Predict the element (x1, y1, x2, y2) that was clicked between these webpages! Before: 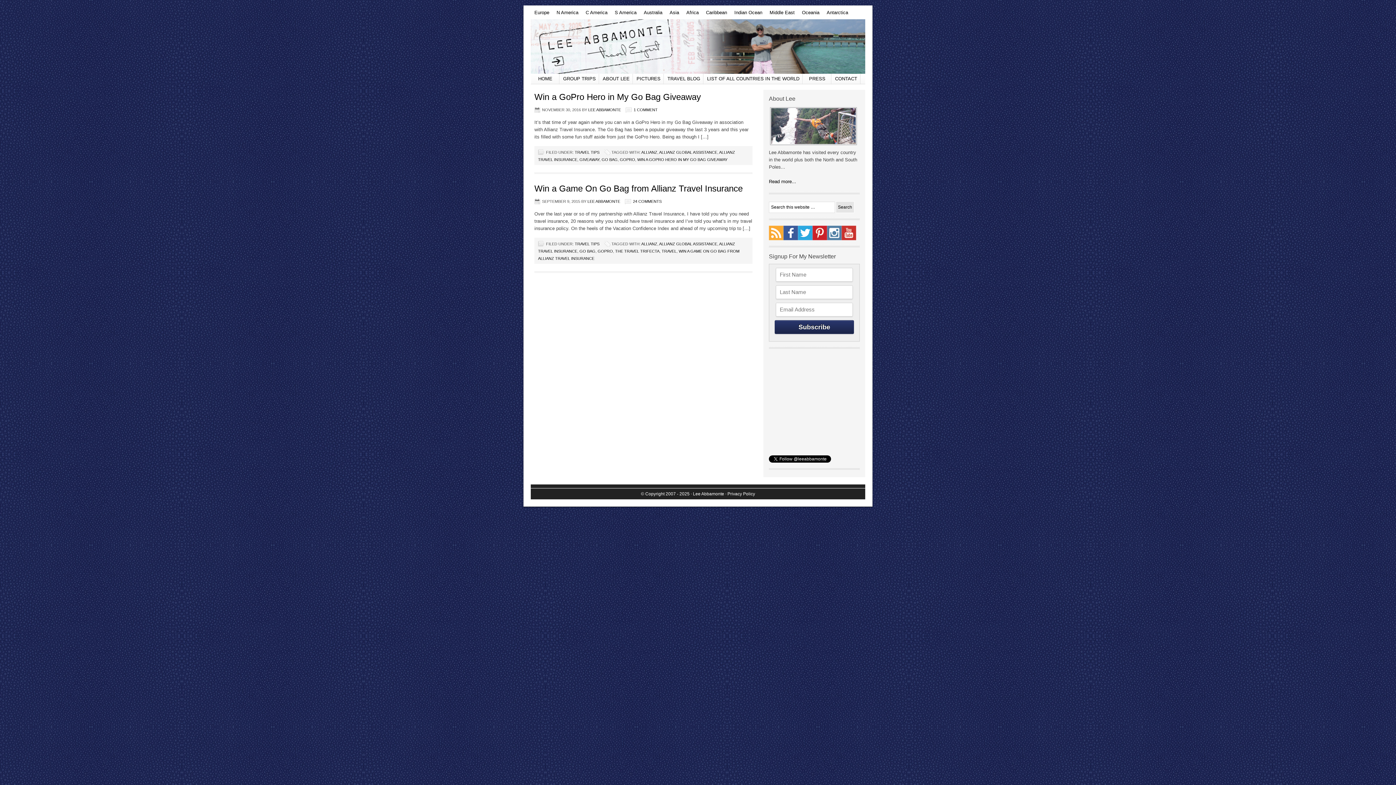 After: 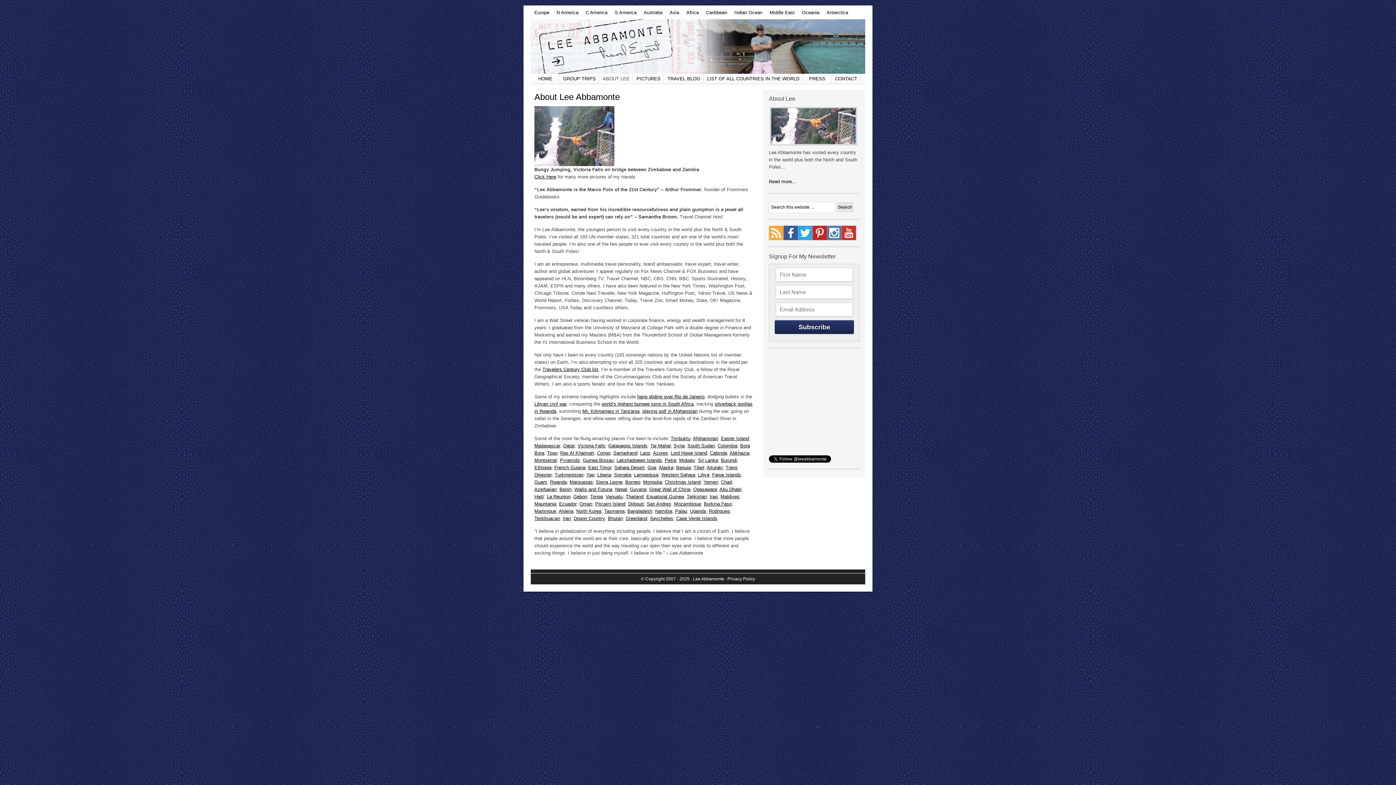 Action: label: ABOUT LEE bbox: (599, 73, 633, 84)